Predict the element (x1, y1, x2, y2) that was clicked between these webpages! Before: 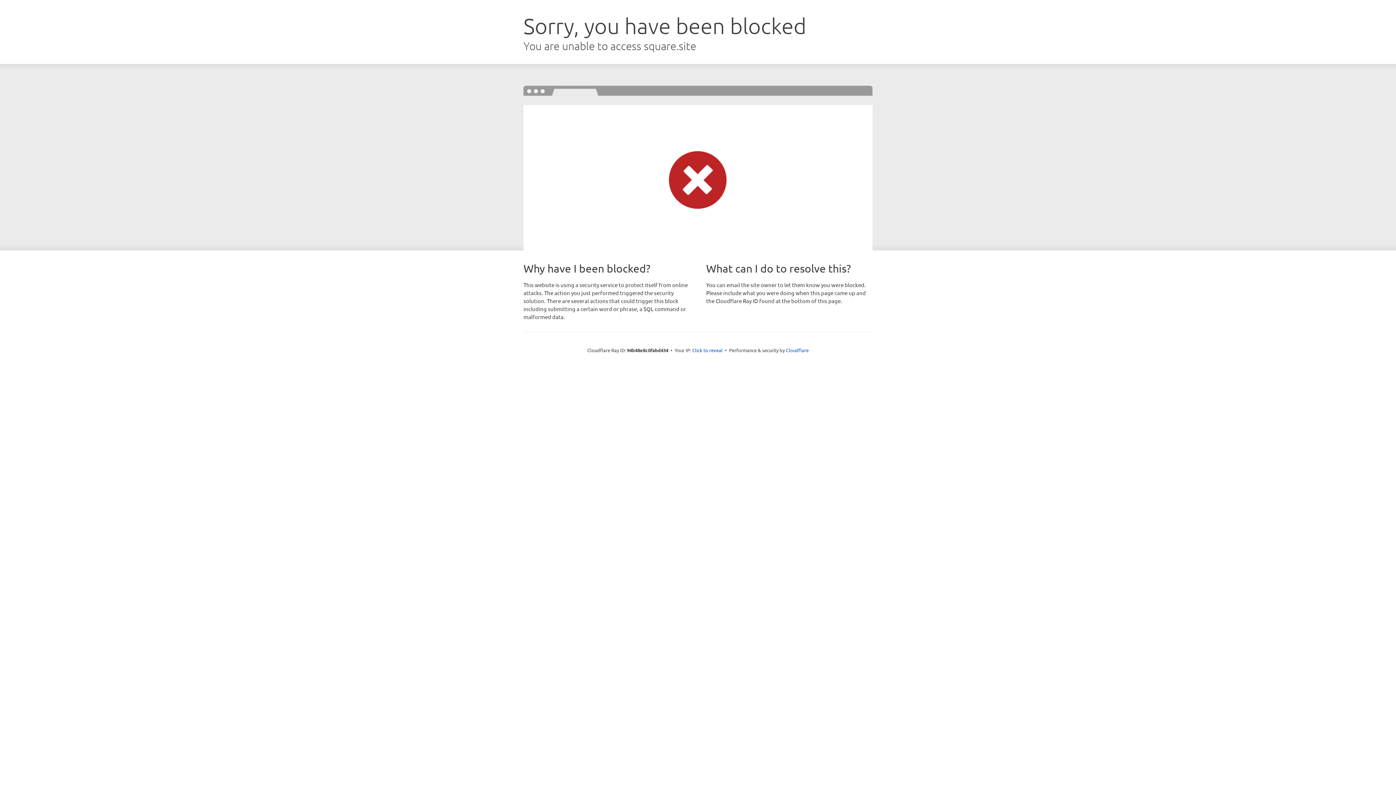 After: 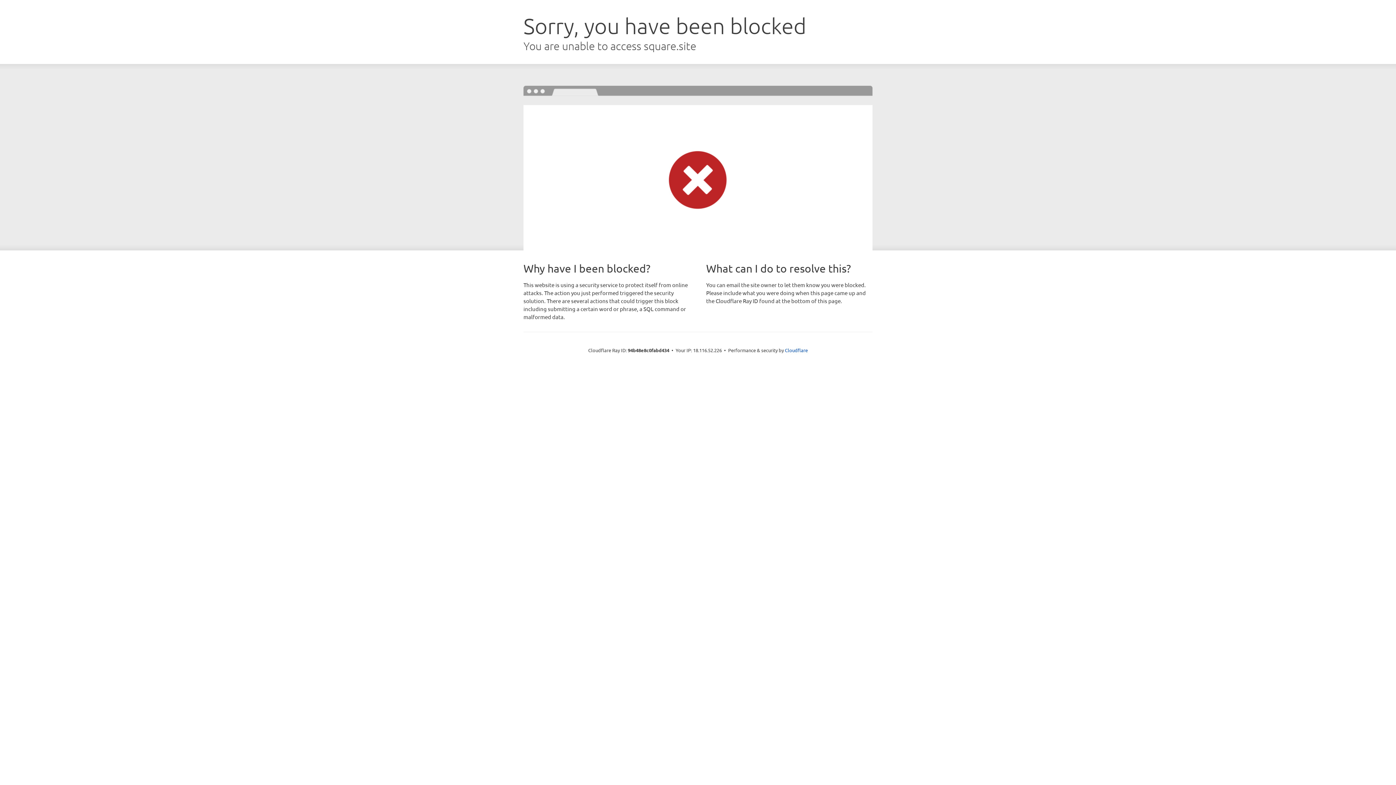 Action: label: Click to reveal bbox: (692, 346, 722, 353)